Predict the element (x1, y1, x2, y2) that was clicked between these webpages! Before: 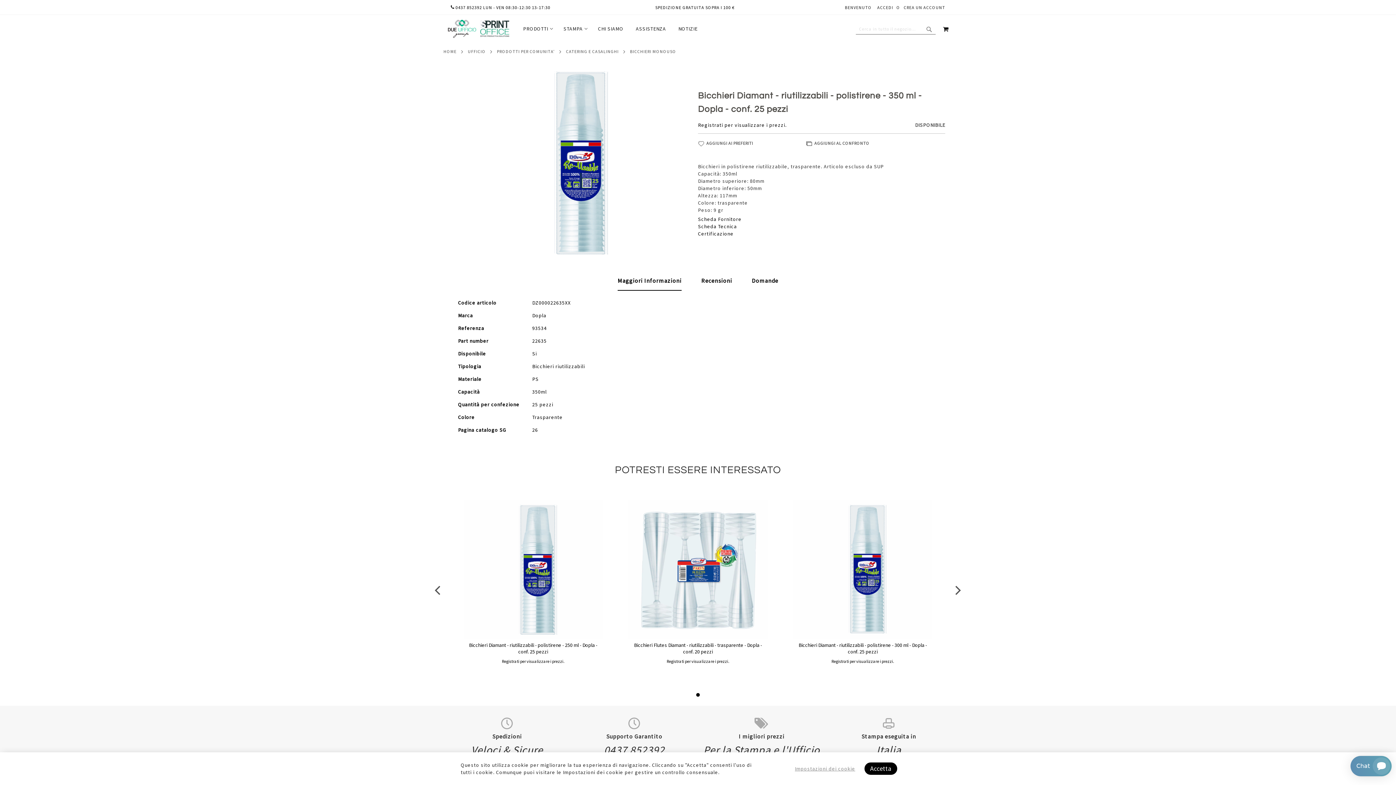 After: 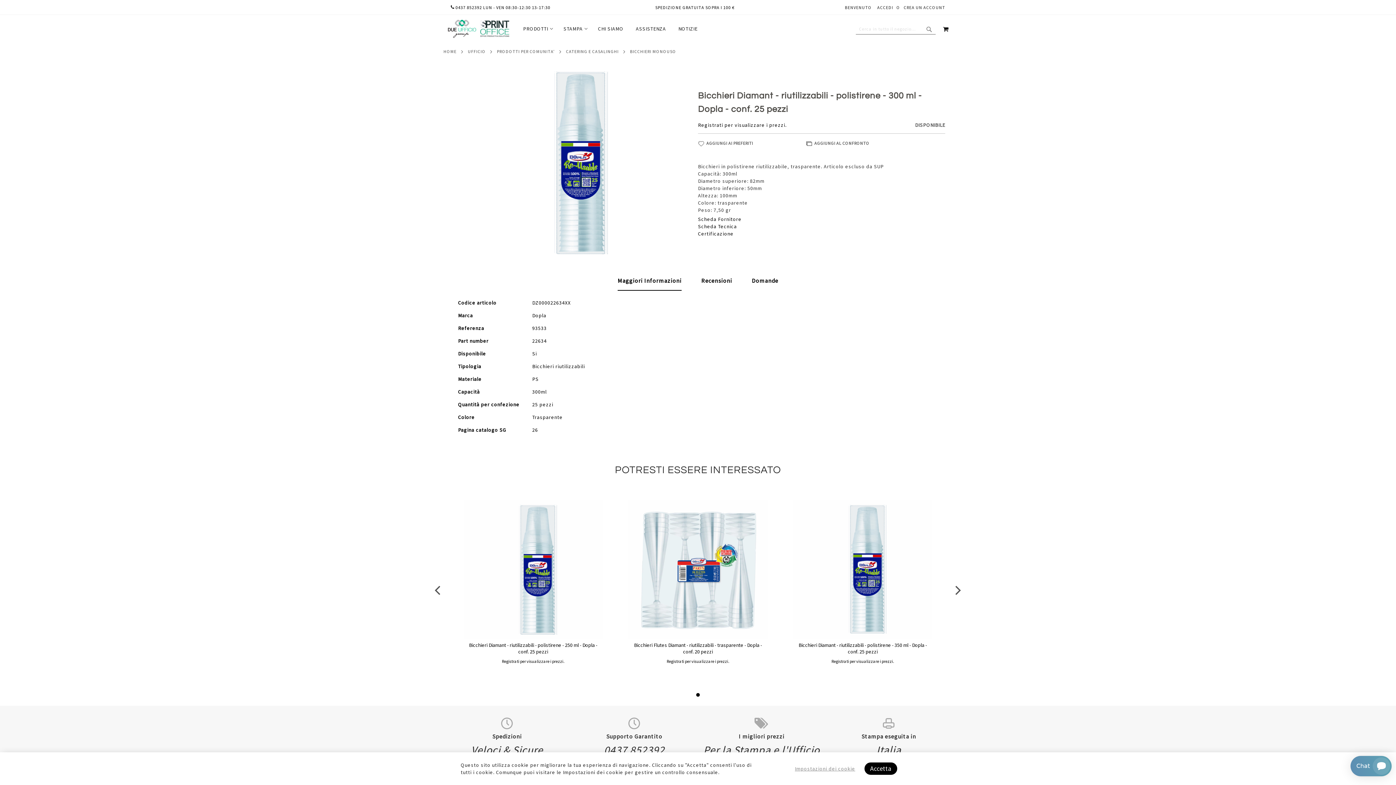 Action: label: Bicchieri Diamant - riutilizzabili - polistirene - 300 ml - Dopla - conf. 25 pezzi bbox: (798, 642, 927, 655)